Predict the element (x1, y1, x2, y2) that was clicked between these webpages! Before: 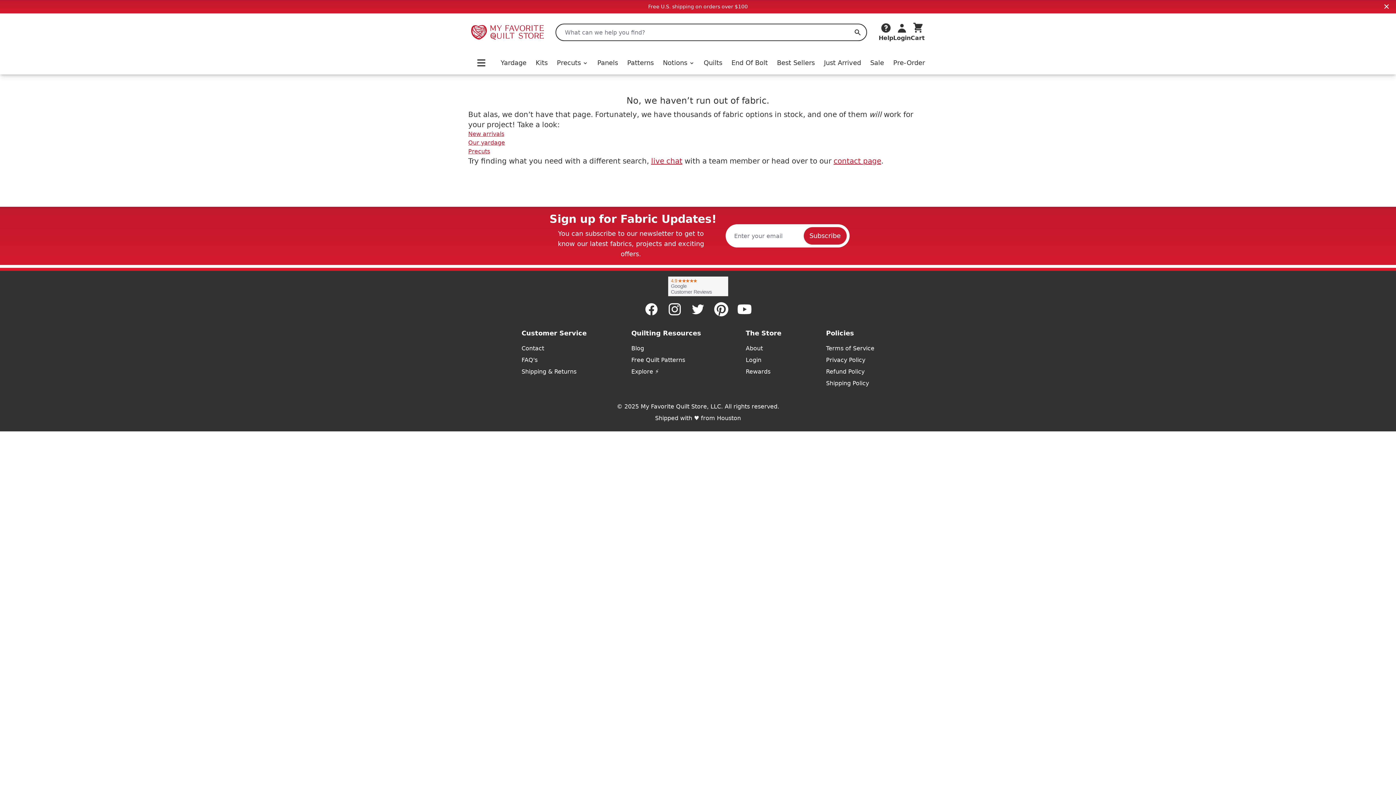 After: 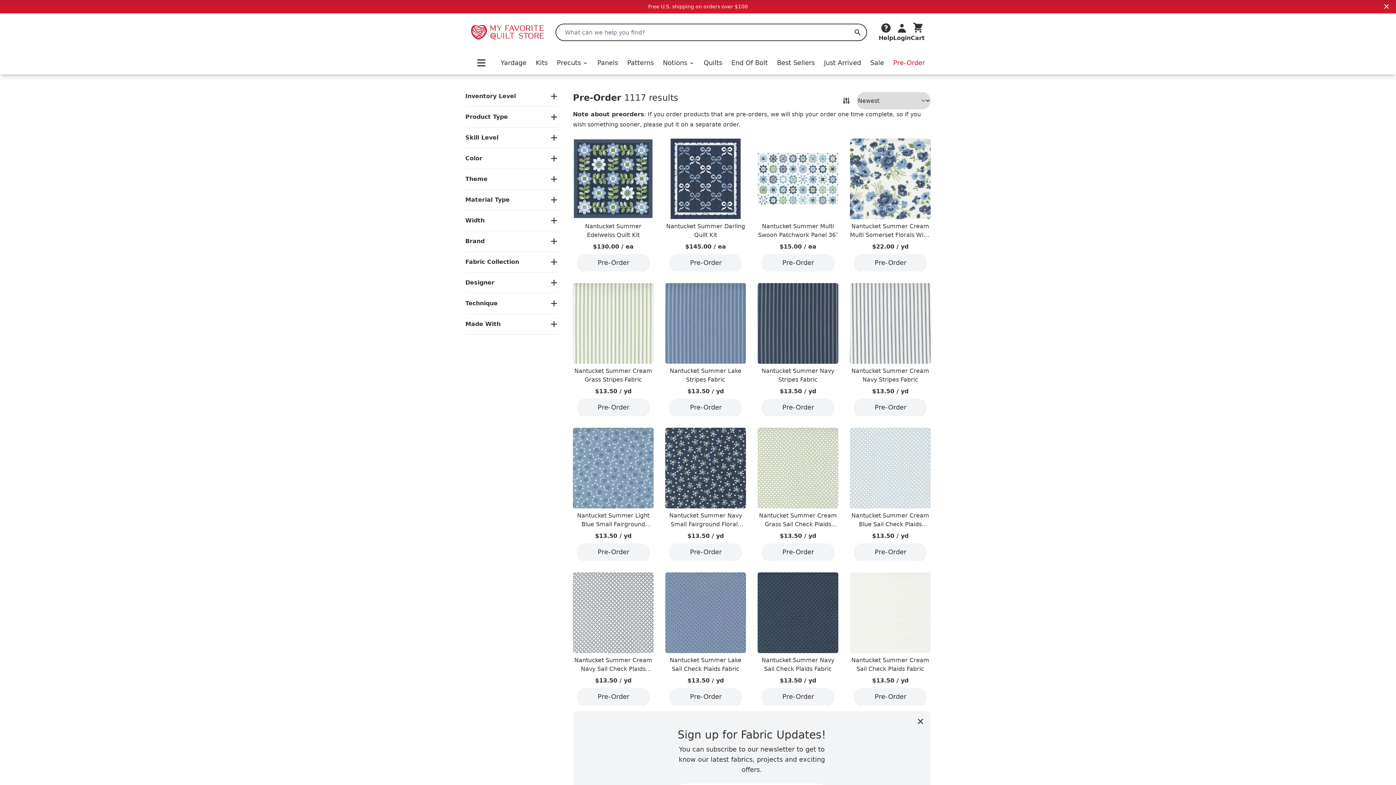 Action: bbox: (893, 57, 925, 68) label: Pre-Order